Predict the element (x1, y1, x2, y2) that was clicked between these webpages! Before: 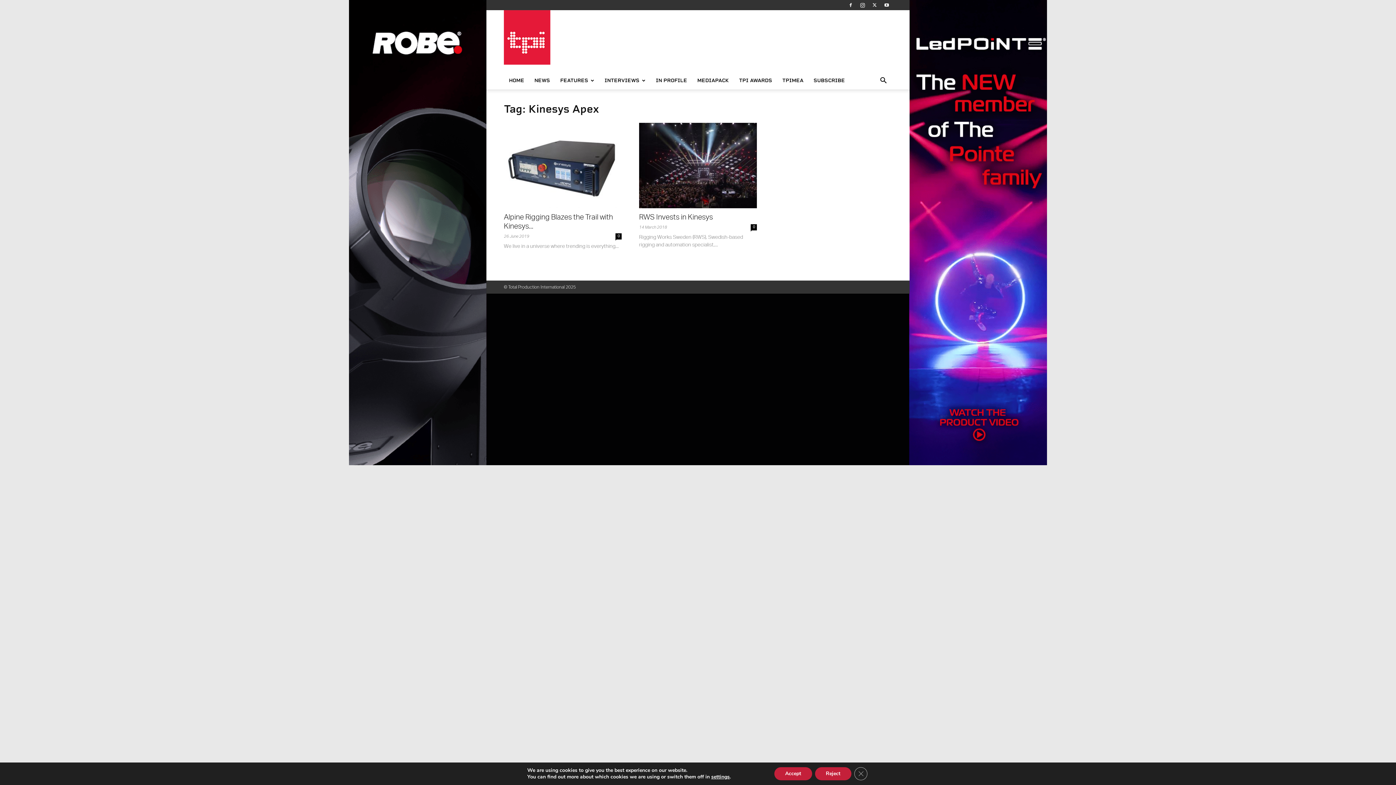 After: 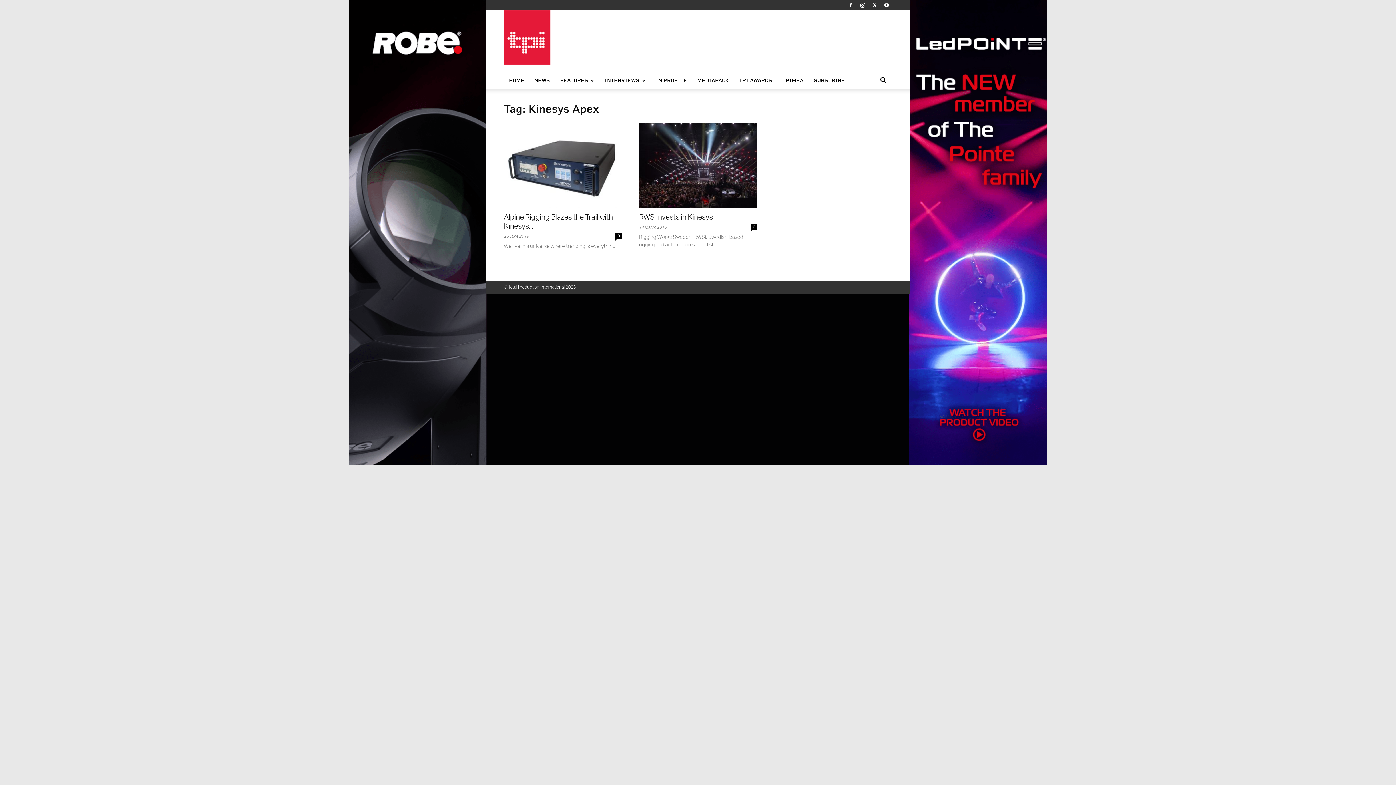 Action: bbox: (815, 767, 851, 780) label: Reject